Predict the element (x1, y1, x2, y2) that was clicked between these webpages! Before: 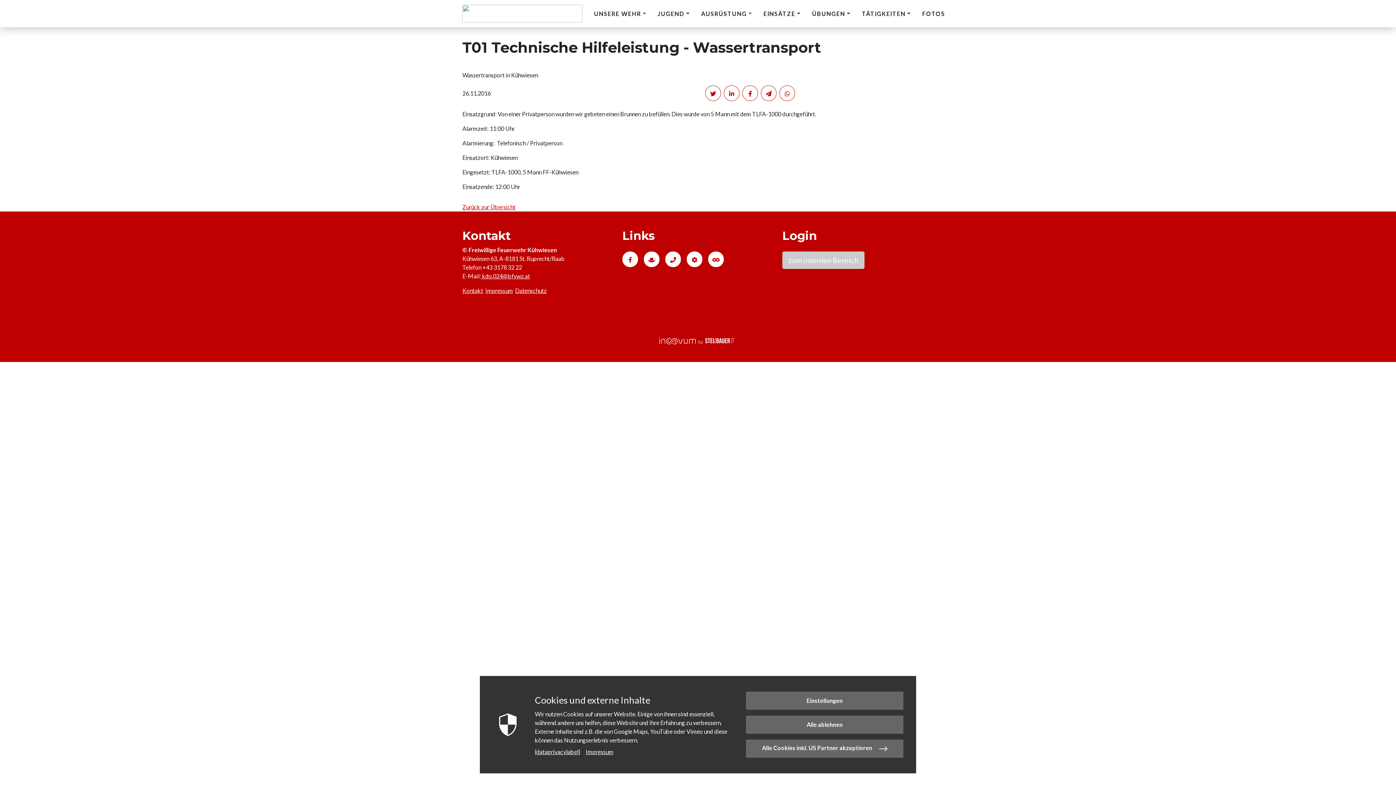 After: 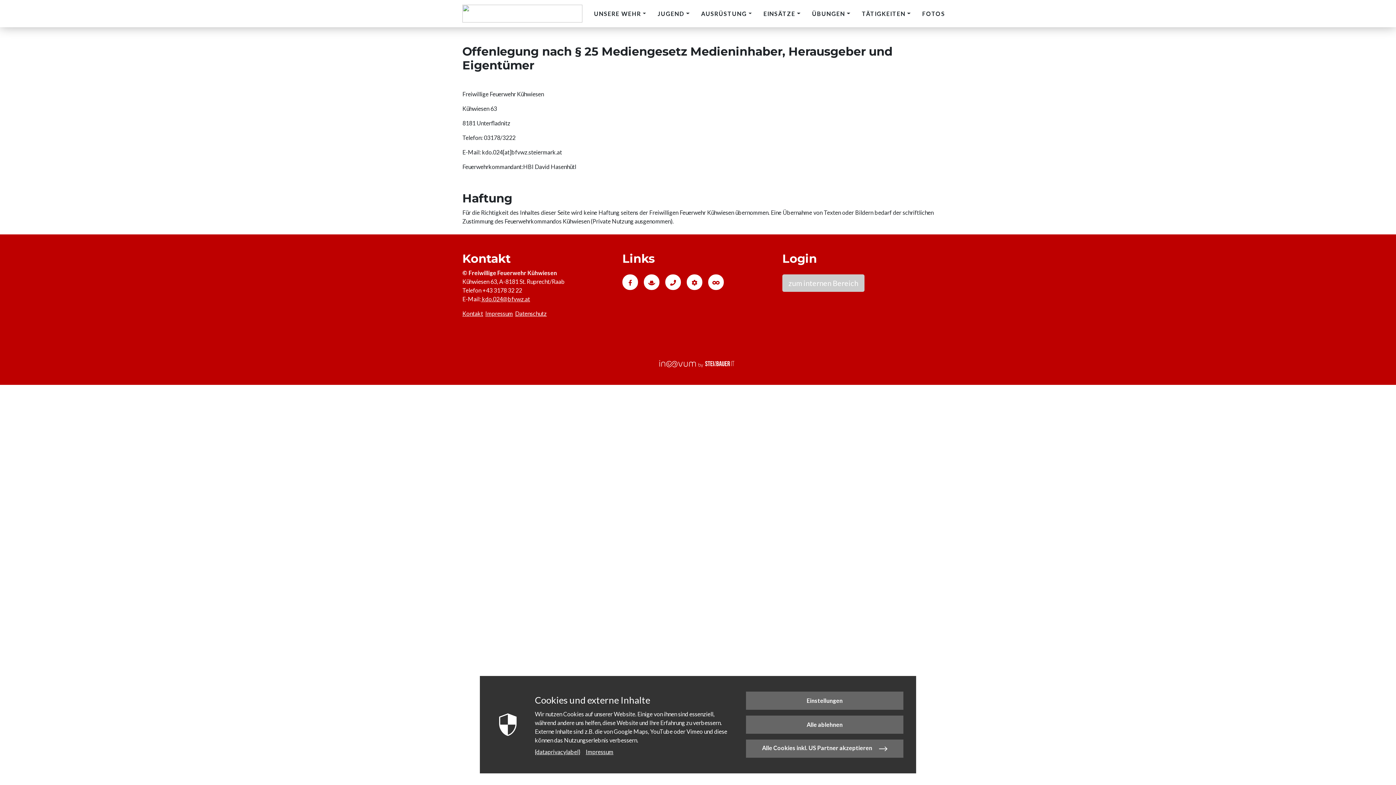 Action: bbox: (585, 747, 613, 756) label: Impressum